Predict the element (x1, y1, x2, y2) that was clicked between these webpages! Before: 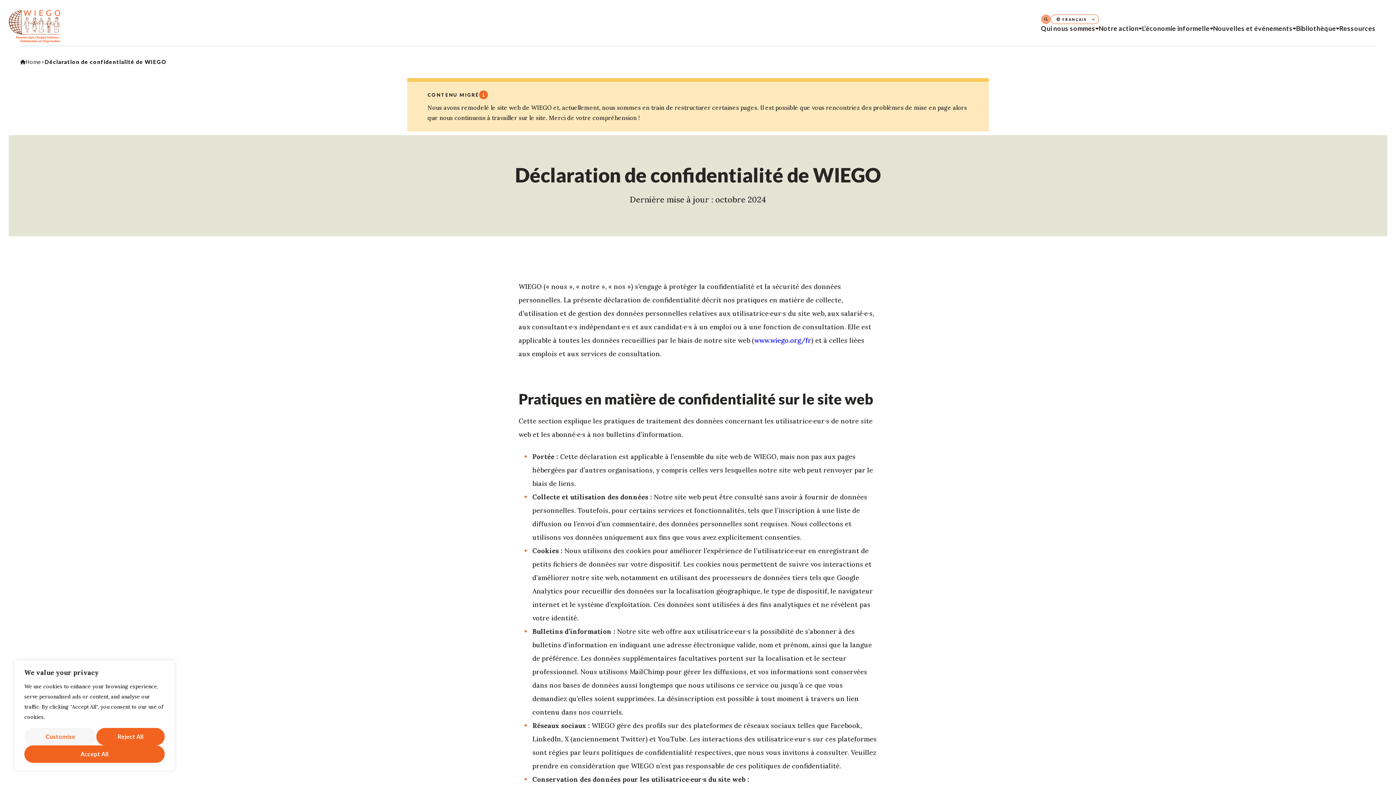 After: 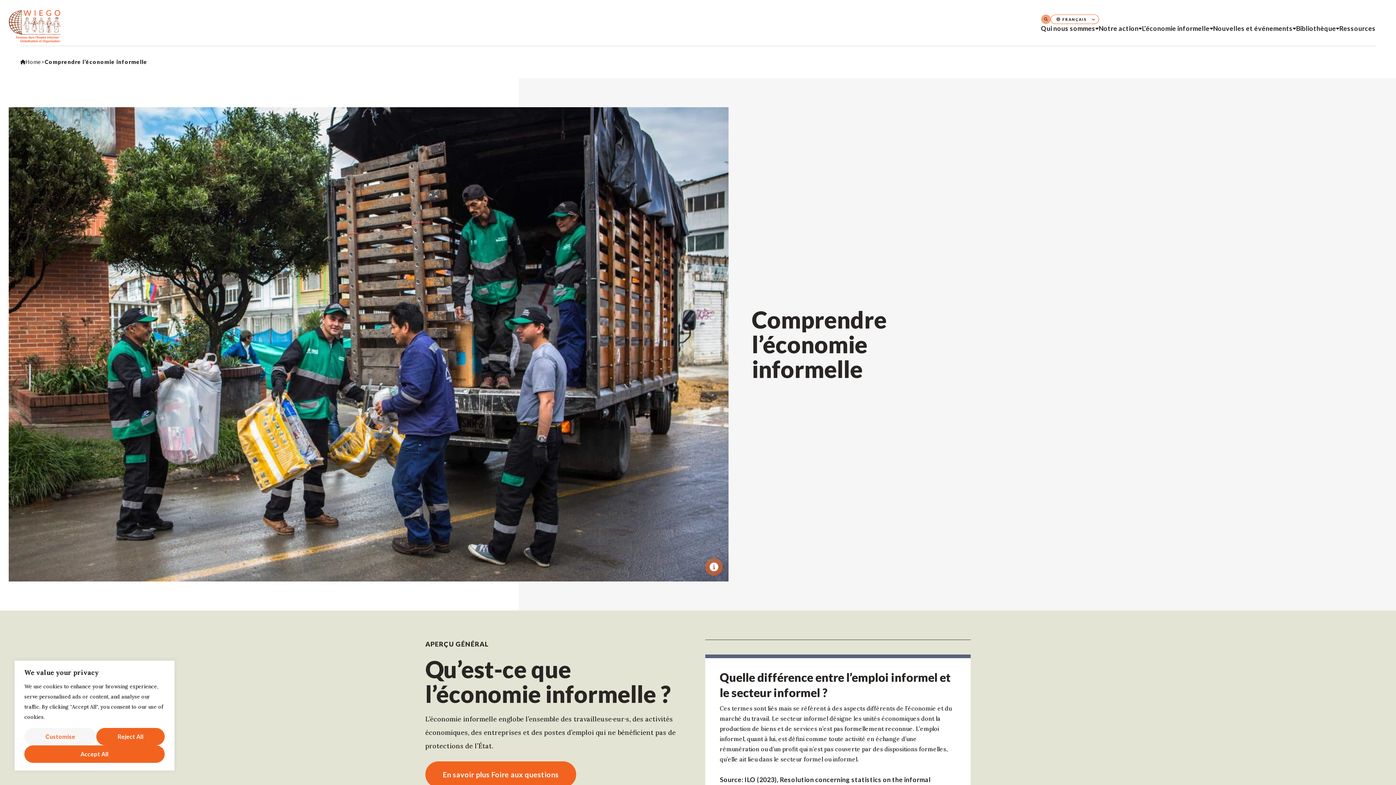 Action: bbox: (1142, 24, 1213, 45) label: L’économie informelle